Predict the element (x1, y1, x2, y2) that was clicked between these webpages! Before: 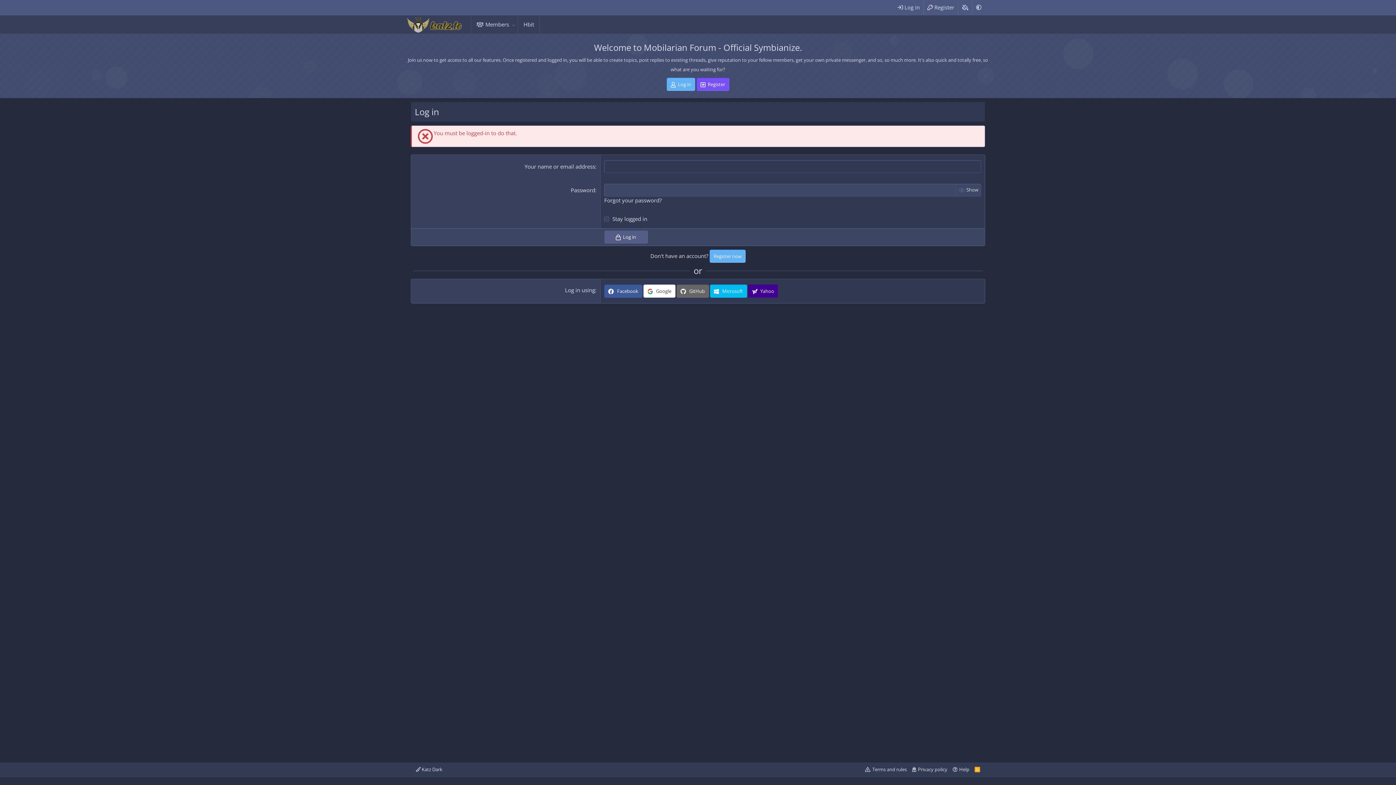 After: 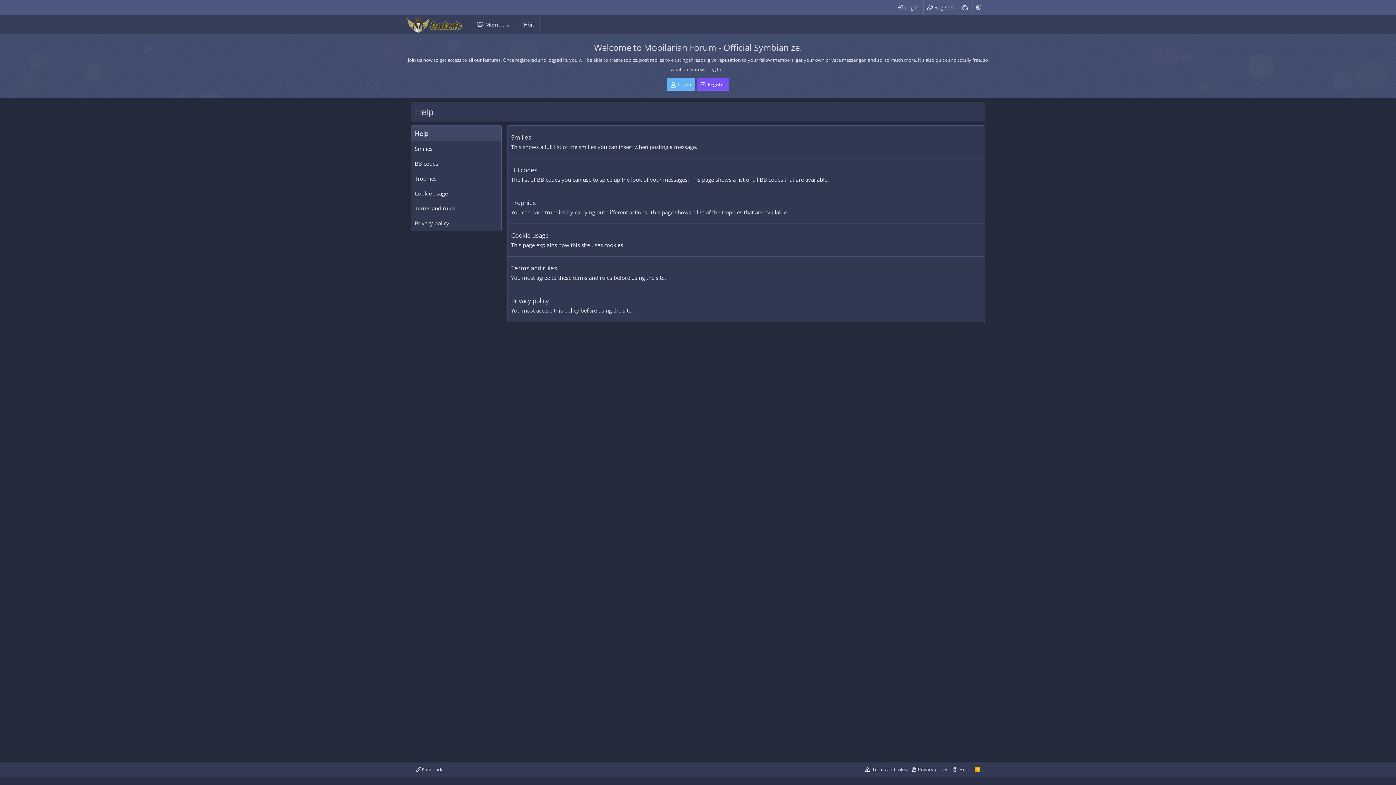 Action: label: Help bbox: (951, 765, 971, 773)